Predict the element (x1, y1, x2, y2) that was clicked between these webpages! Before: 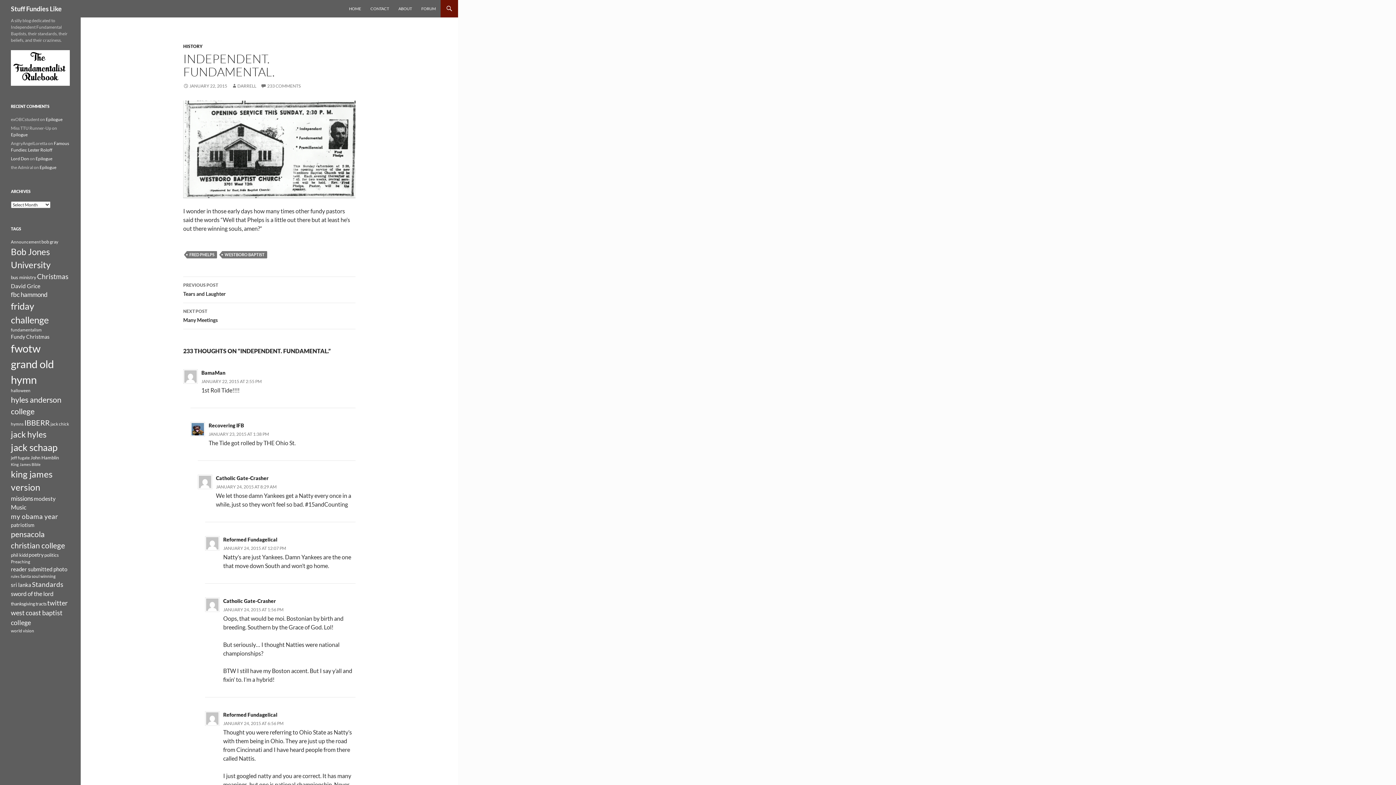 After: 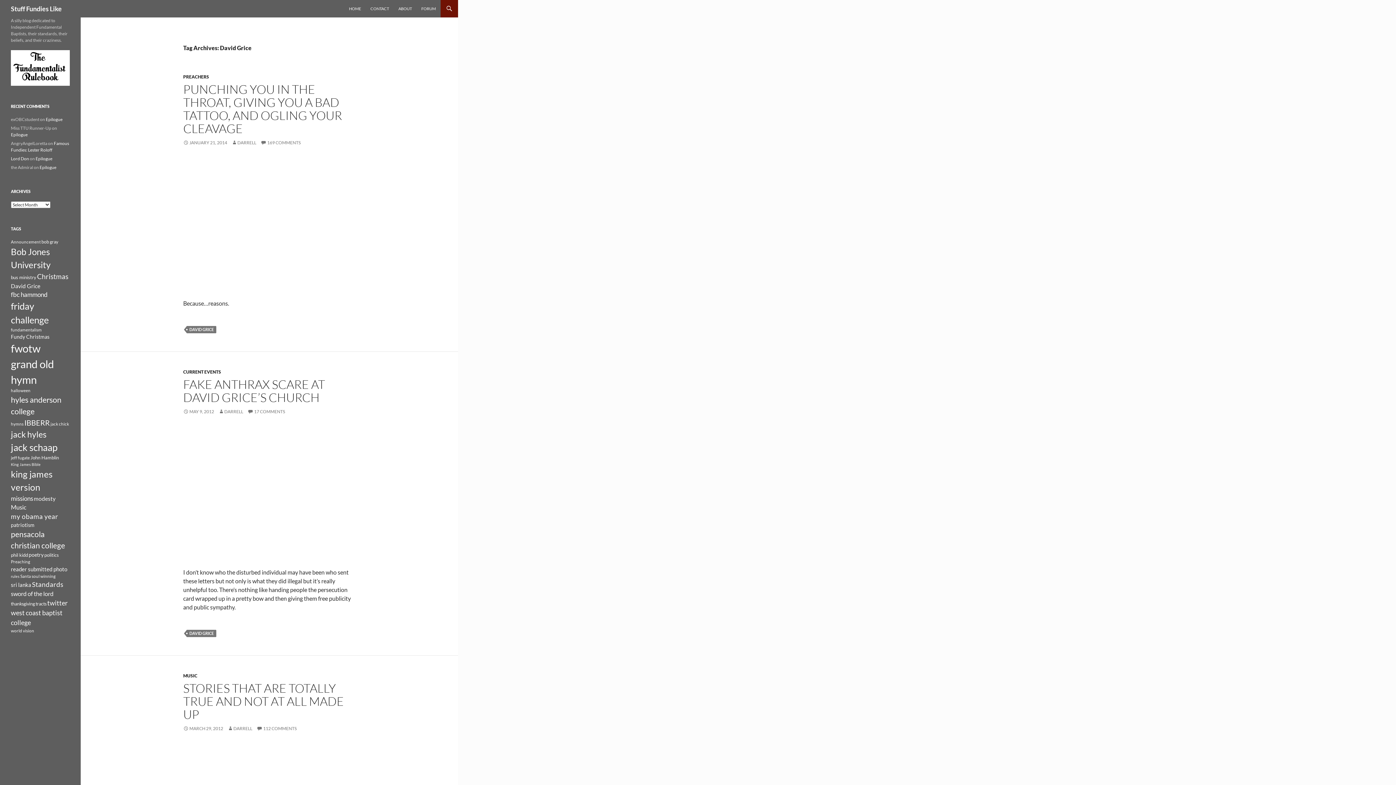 Action: bbox: (10, 282, 40, 289) label: David Grice (16 items)